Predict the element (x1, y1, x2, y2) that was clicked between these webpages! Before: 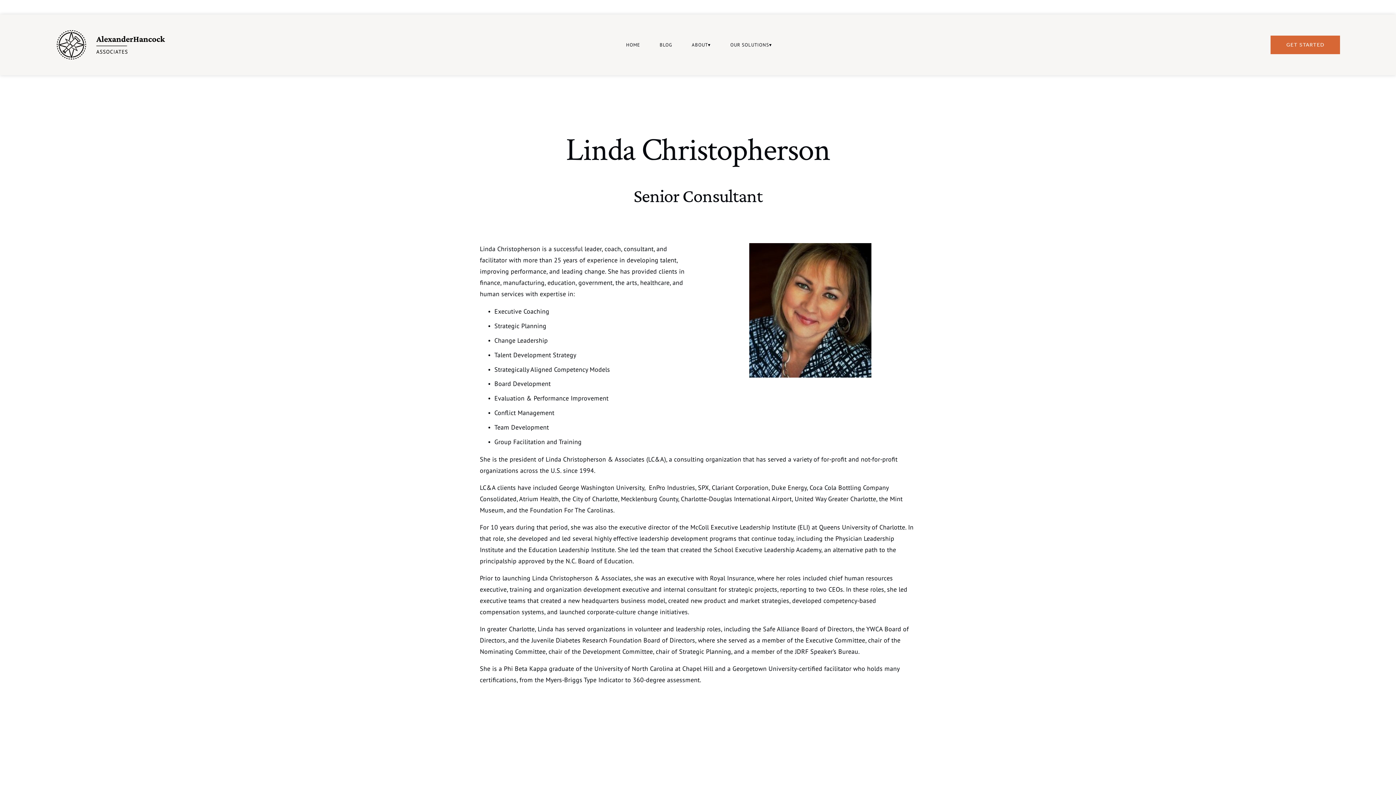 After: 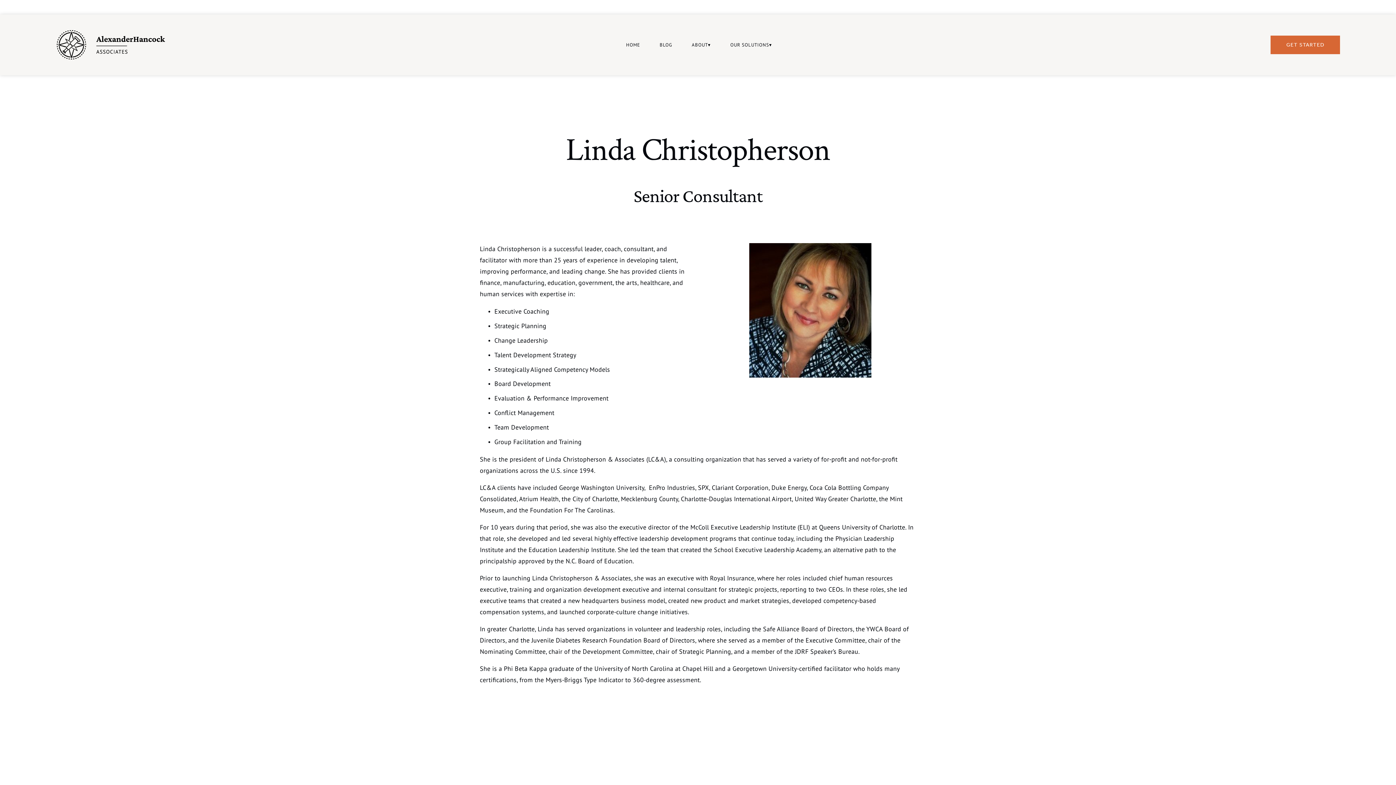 Action: bbox: (1270, 35, 1340, 54) label: GET STARTED